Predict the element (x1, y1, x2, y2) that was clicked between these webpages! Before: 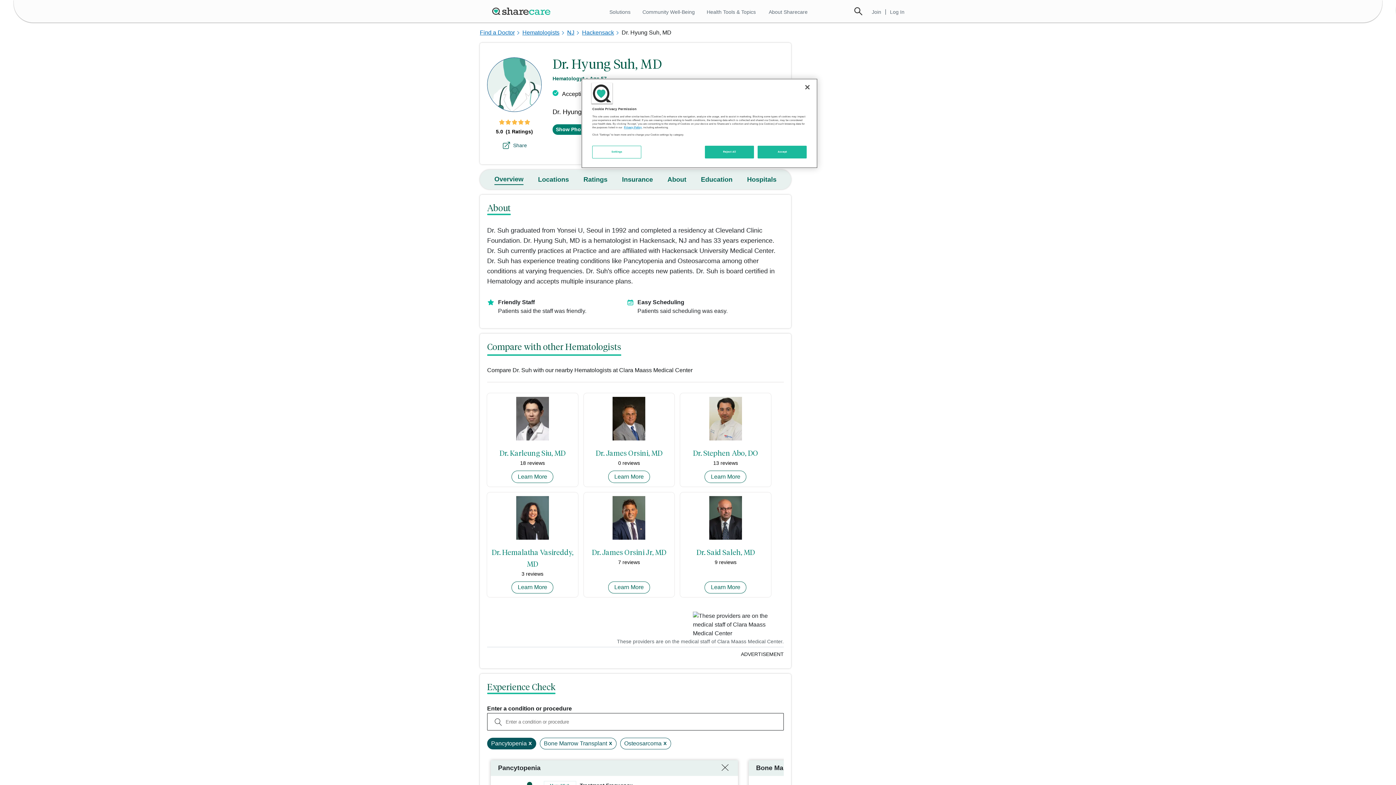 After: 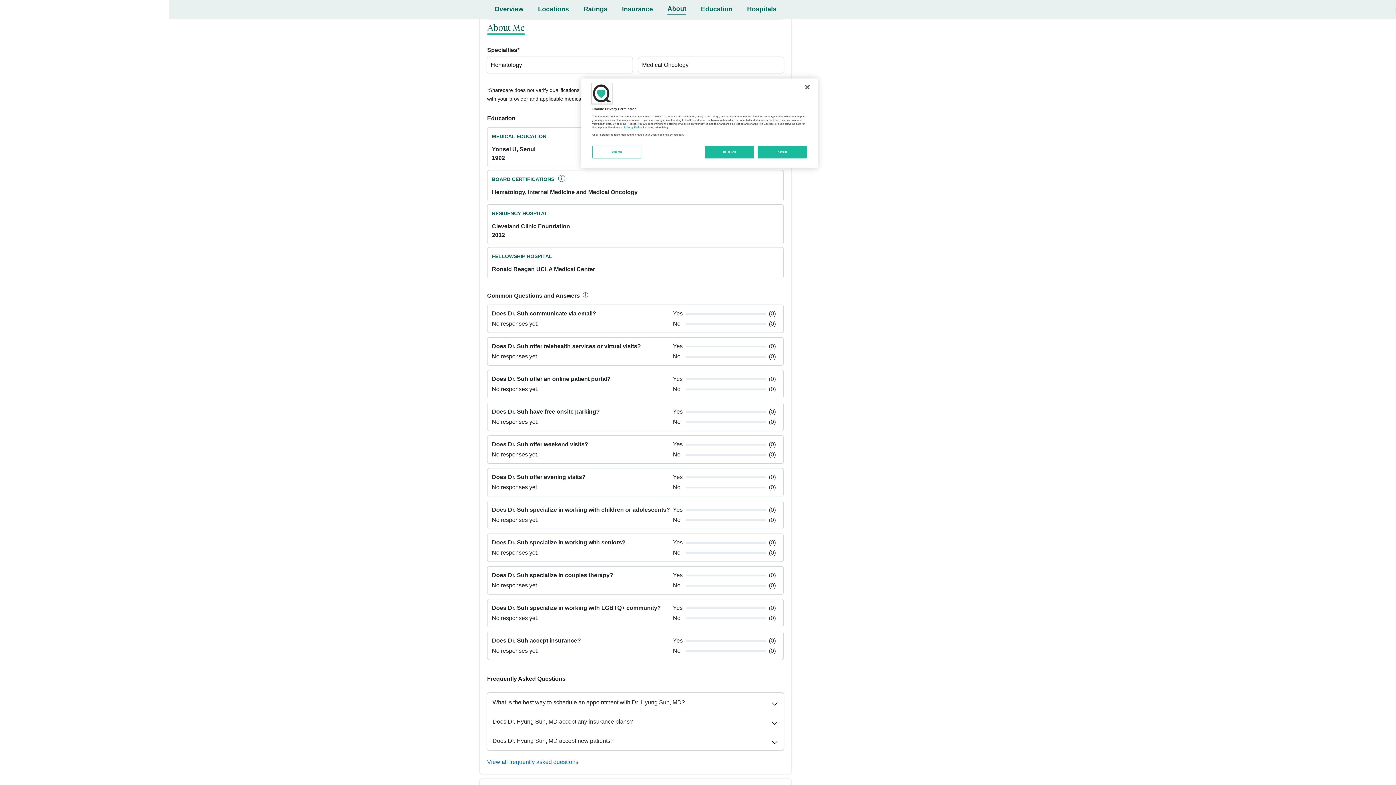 Action: label: About bbox: (667, 176, 686, 183)